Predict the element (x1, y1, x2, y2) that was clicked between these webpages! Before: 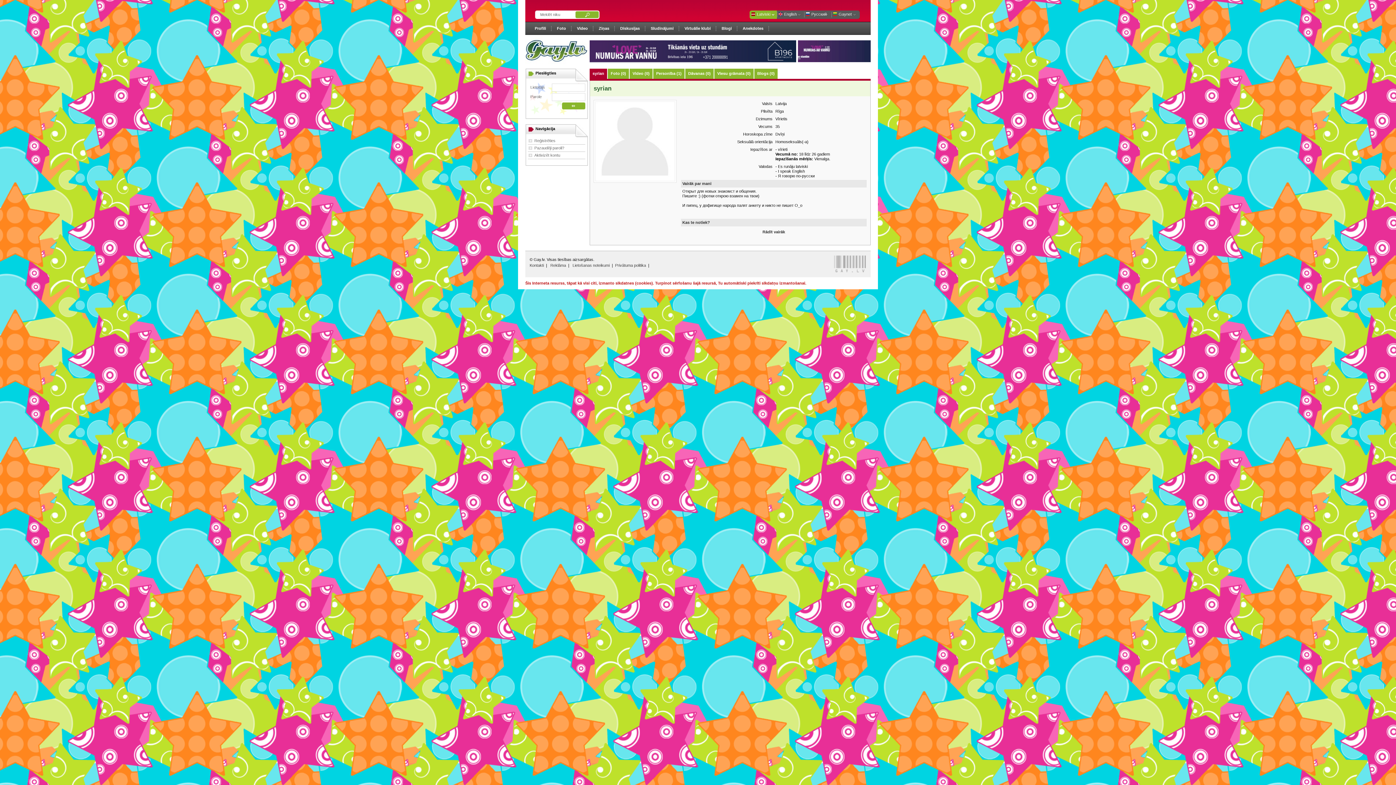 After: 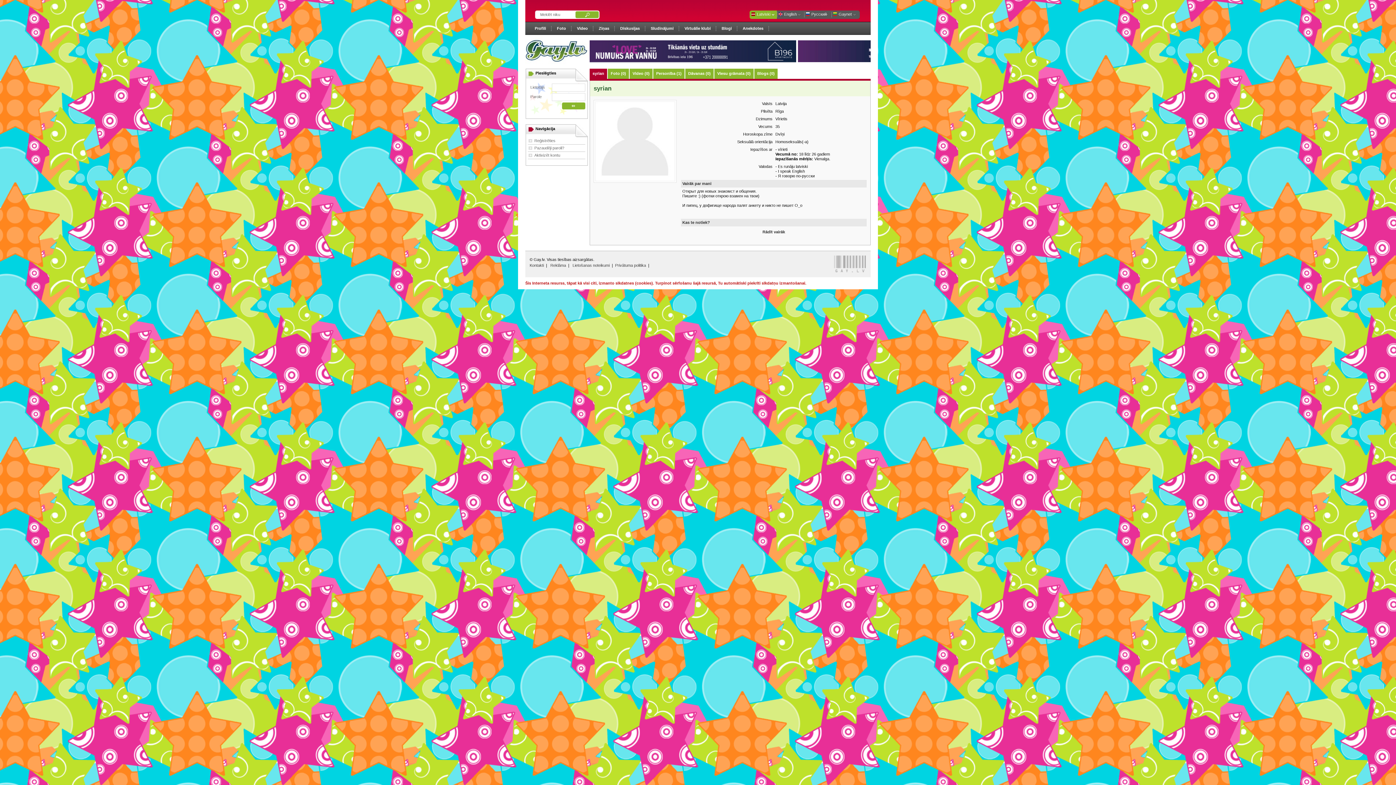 Action: bbox: (589, 58, 796, 62)